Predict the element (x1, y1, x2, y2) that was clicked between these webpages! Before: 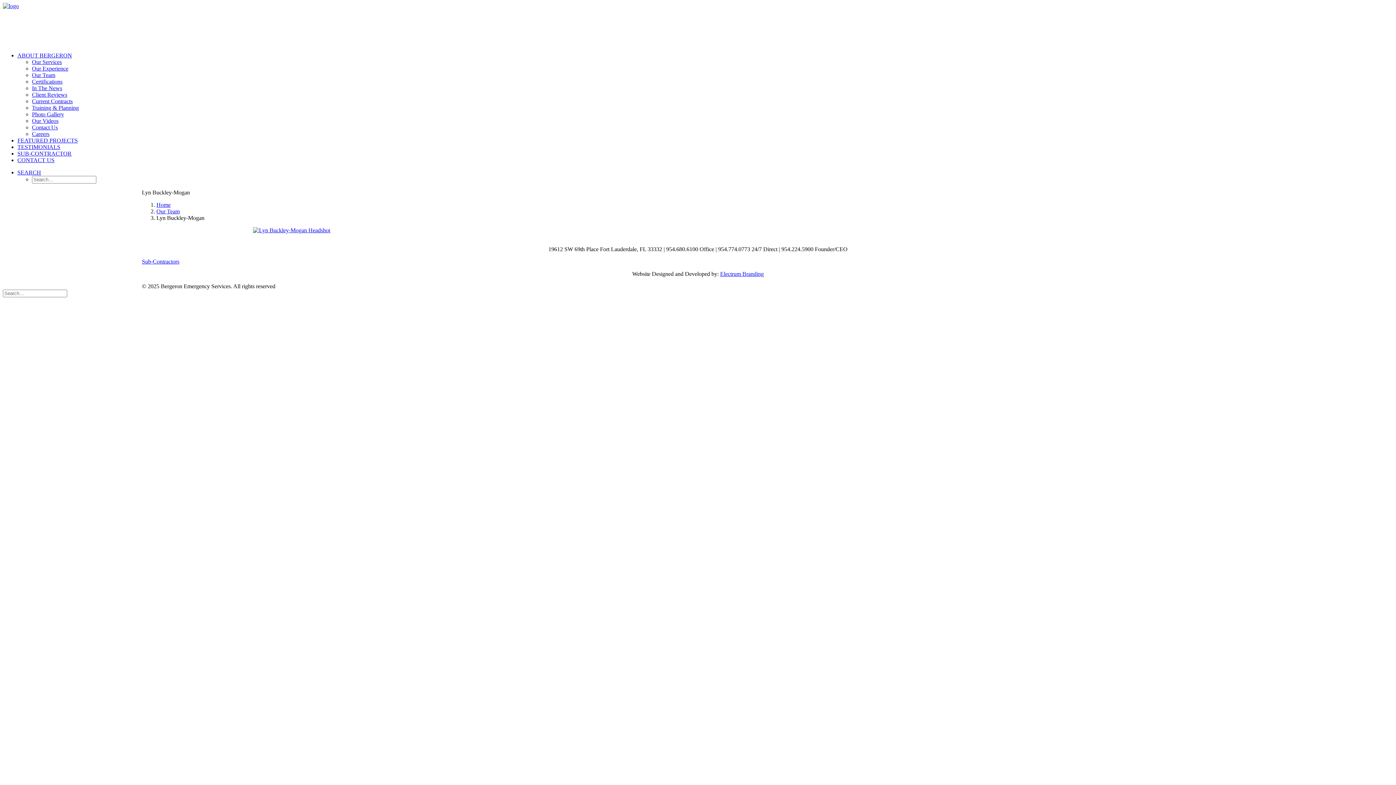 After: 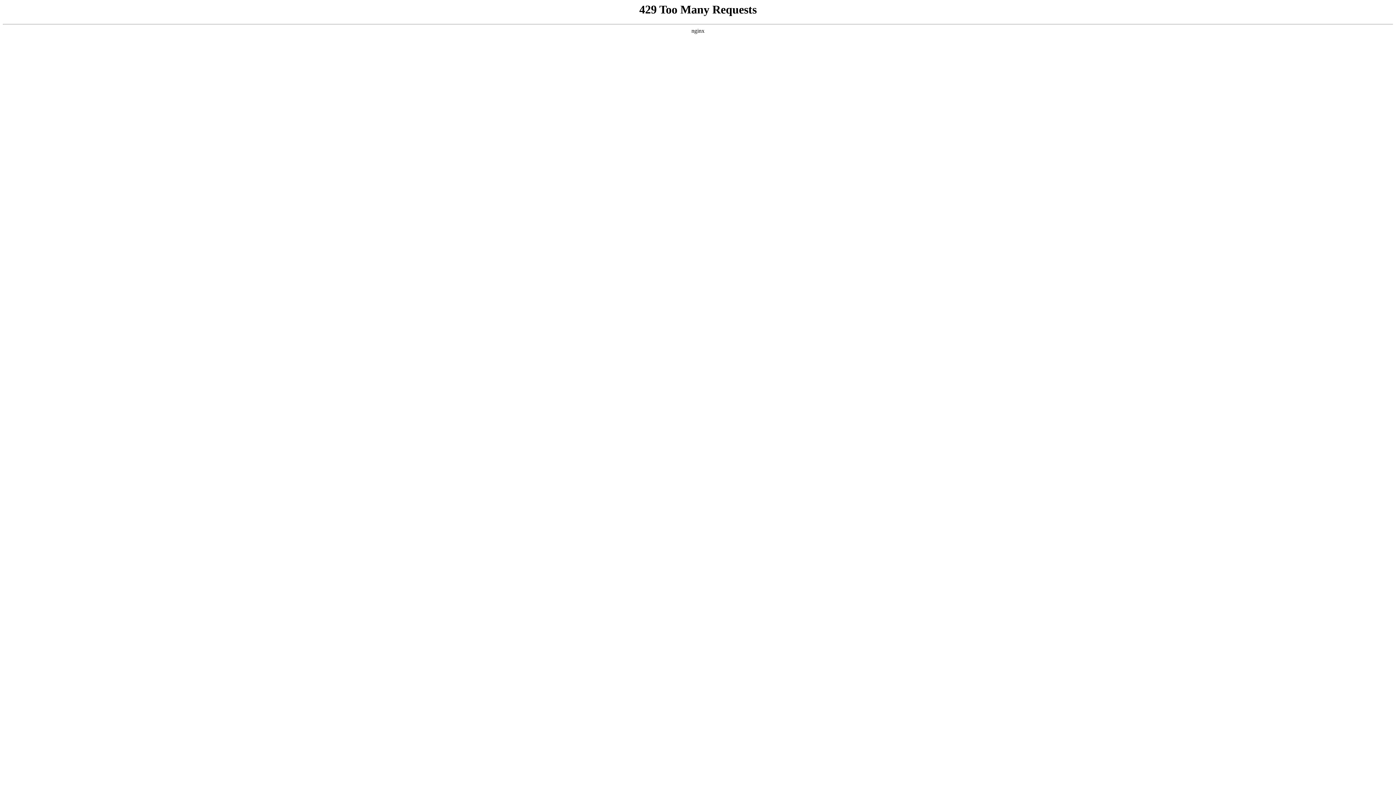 Action: label: Our Team bbox: (156, 208, 179, 214)